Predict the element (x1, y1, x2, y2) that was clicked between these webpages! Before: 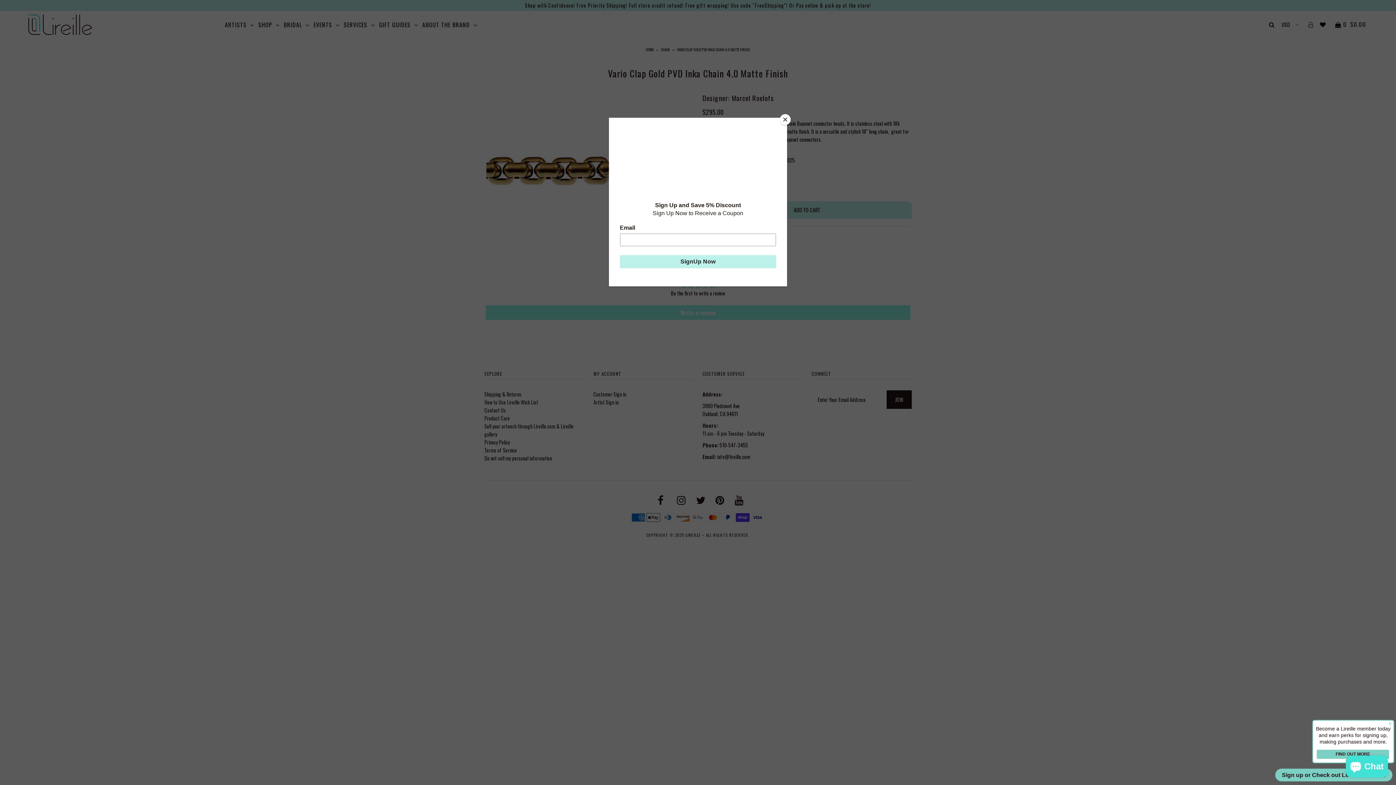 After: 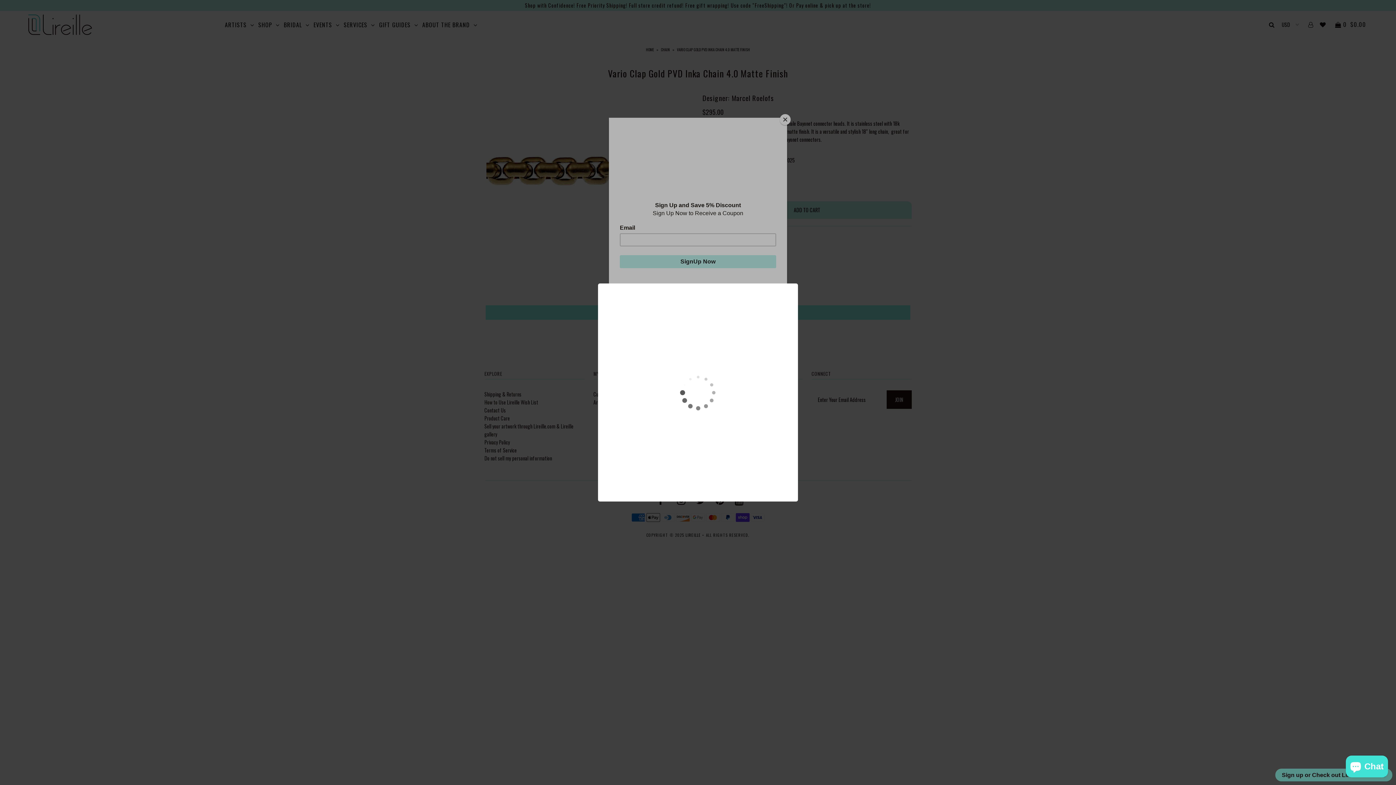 Action: label: Sign up or Check out Lireille Rewards - opens a new dialog bbox: (1275, 769, 1392, 781)